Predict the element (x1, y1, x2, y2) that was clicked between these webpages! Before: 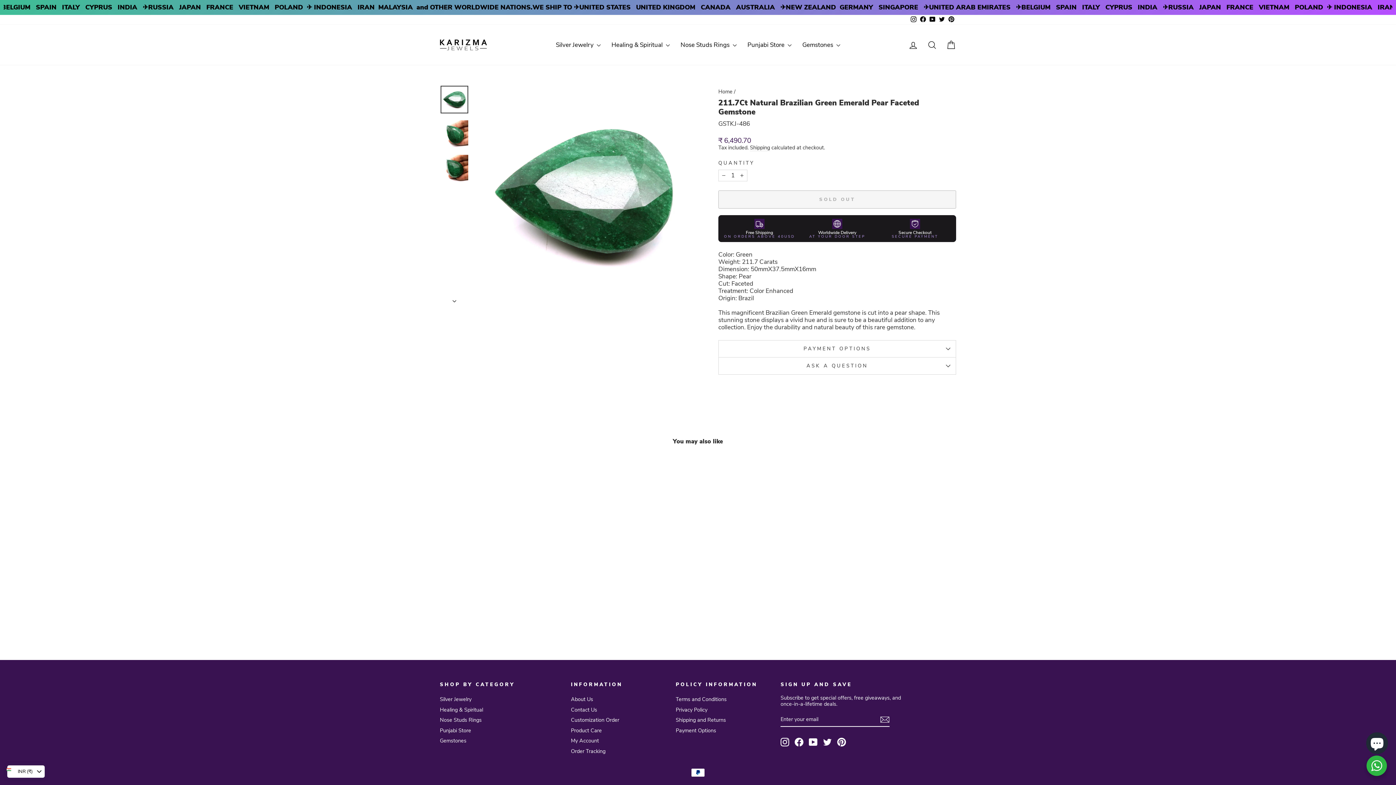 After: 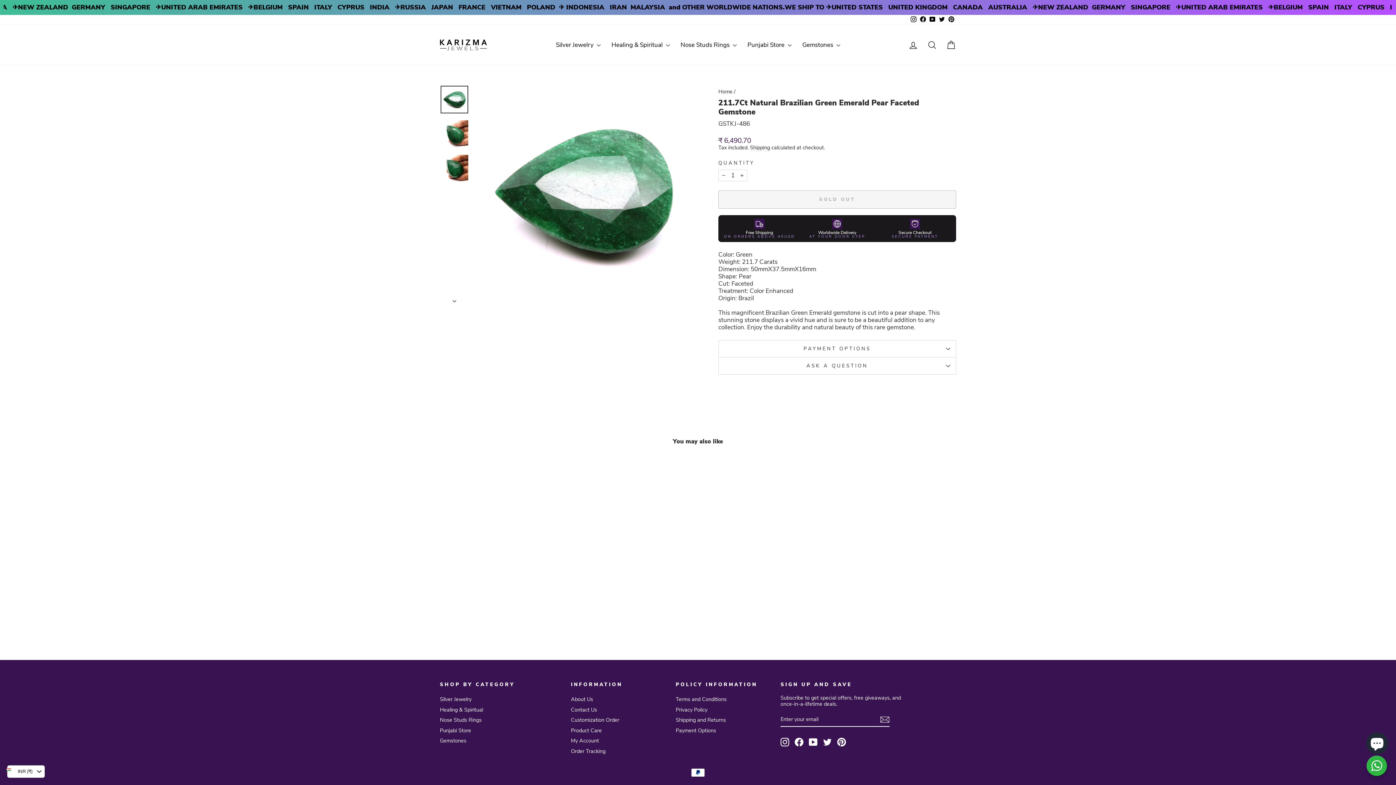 Action: label: Facebook bbox: (795, 738, 803, 746)